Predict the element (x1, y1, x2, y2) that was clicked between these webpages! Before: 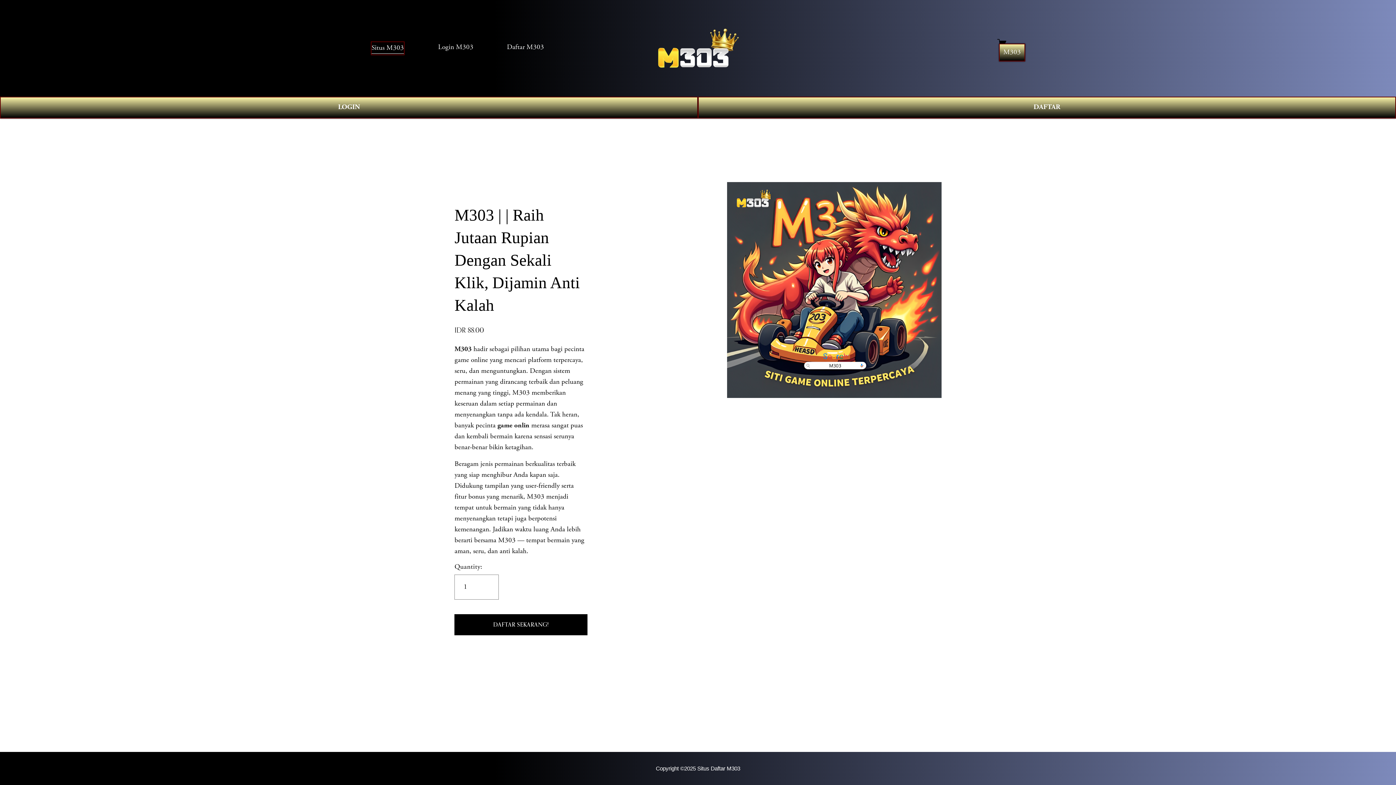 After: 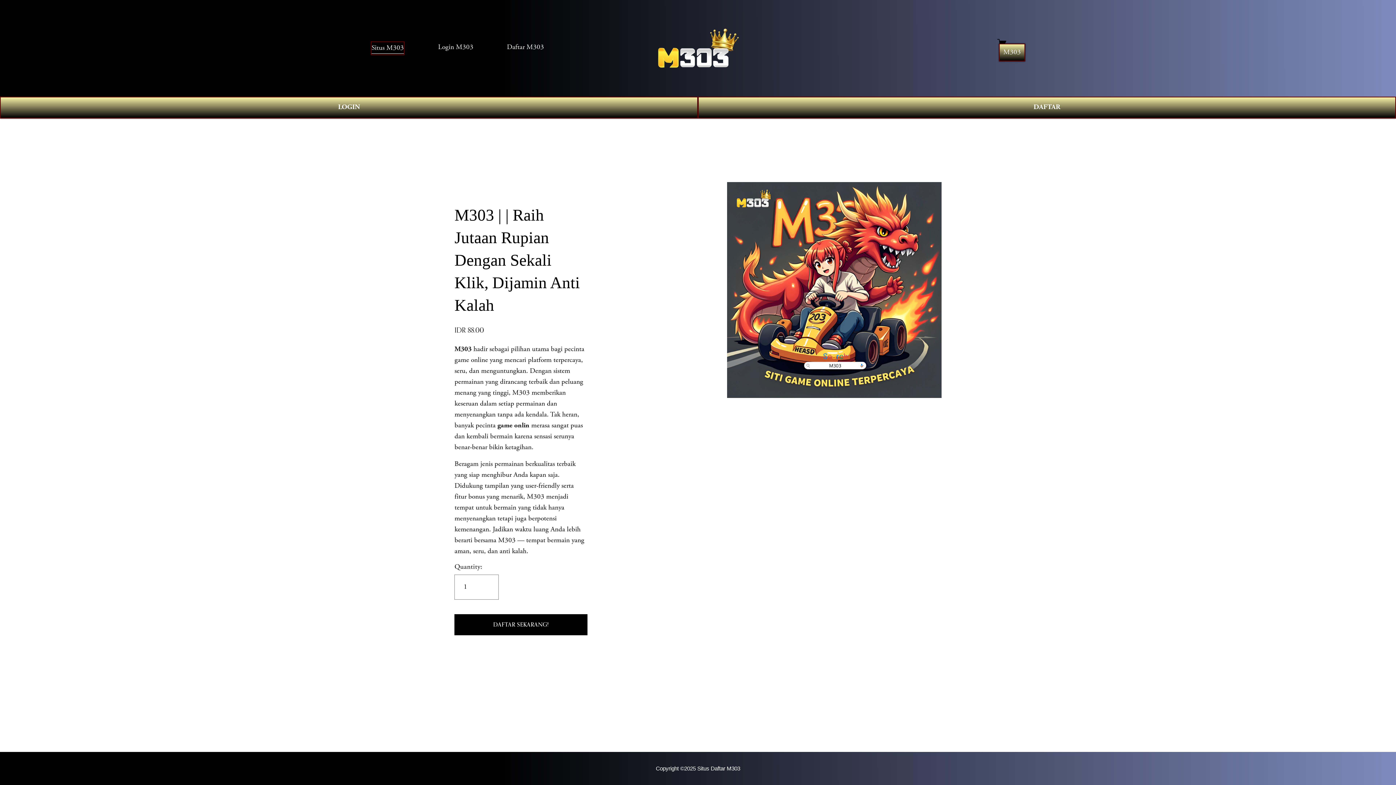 Action: bbox: (370, 41, 404, 55) label: Situs M303